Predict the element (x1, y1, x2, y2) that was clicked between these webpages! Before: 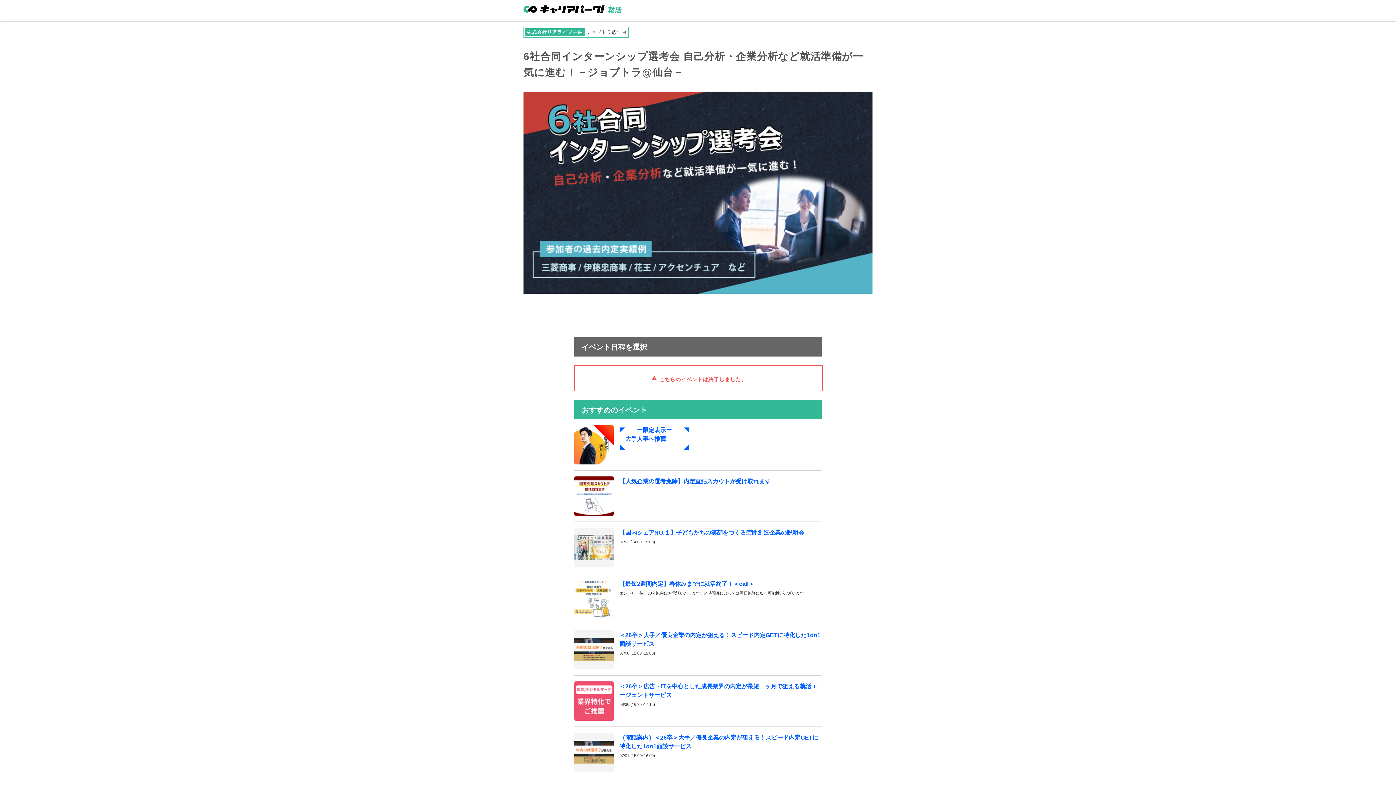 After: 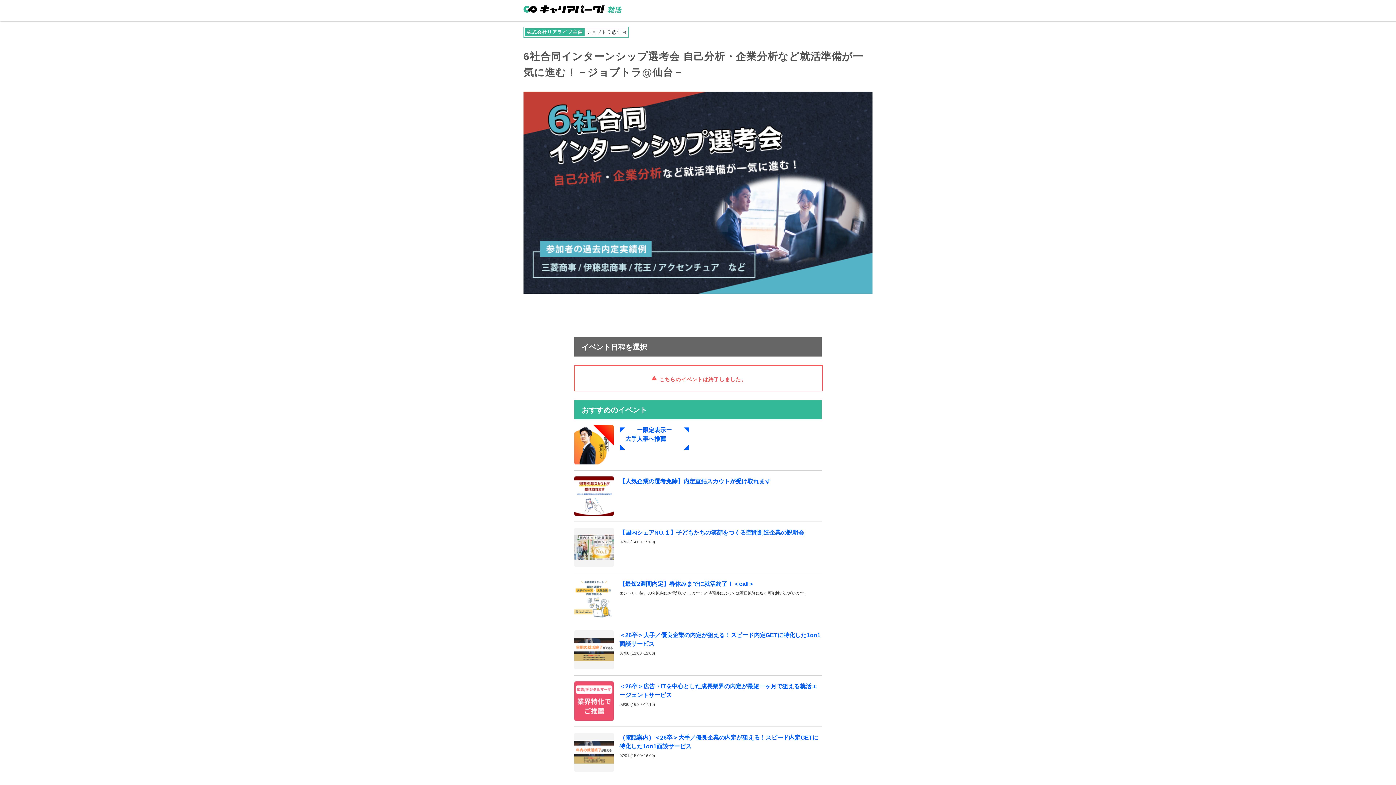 Action: label: 【国内シェアNO.１】子どもたちの笑顔をつくる空間創造企業の説明会 bbox: (619, 528, 804, 537)